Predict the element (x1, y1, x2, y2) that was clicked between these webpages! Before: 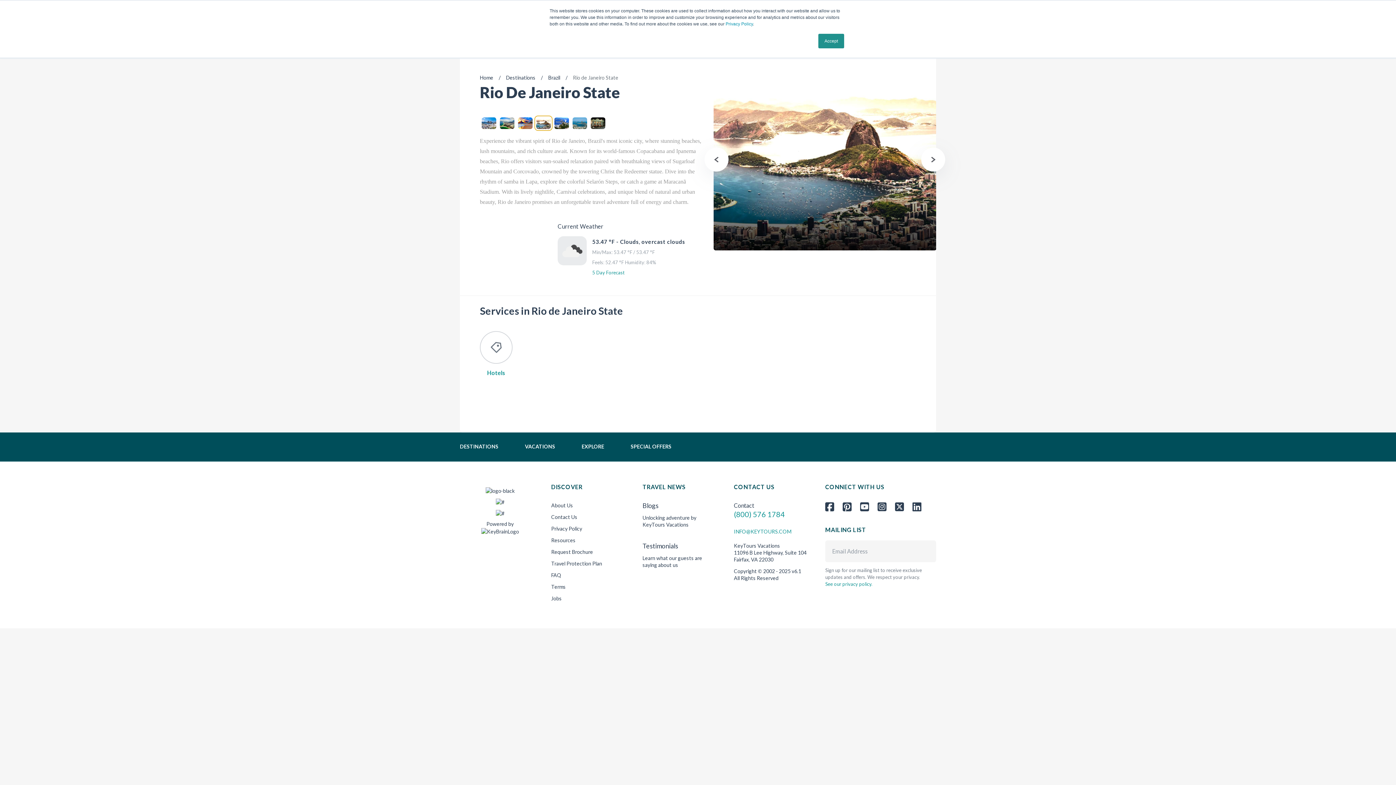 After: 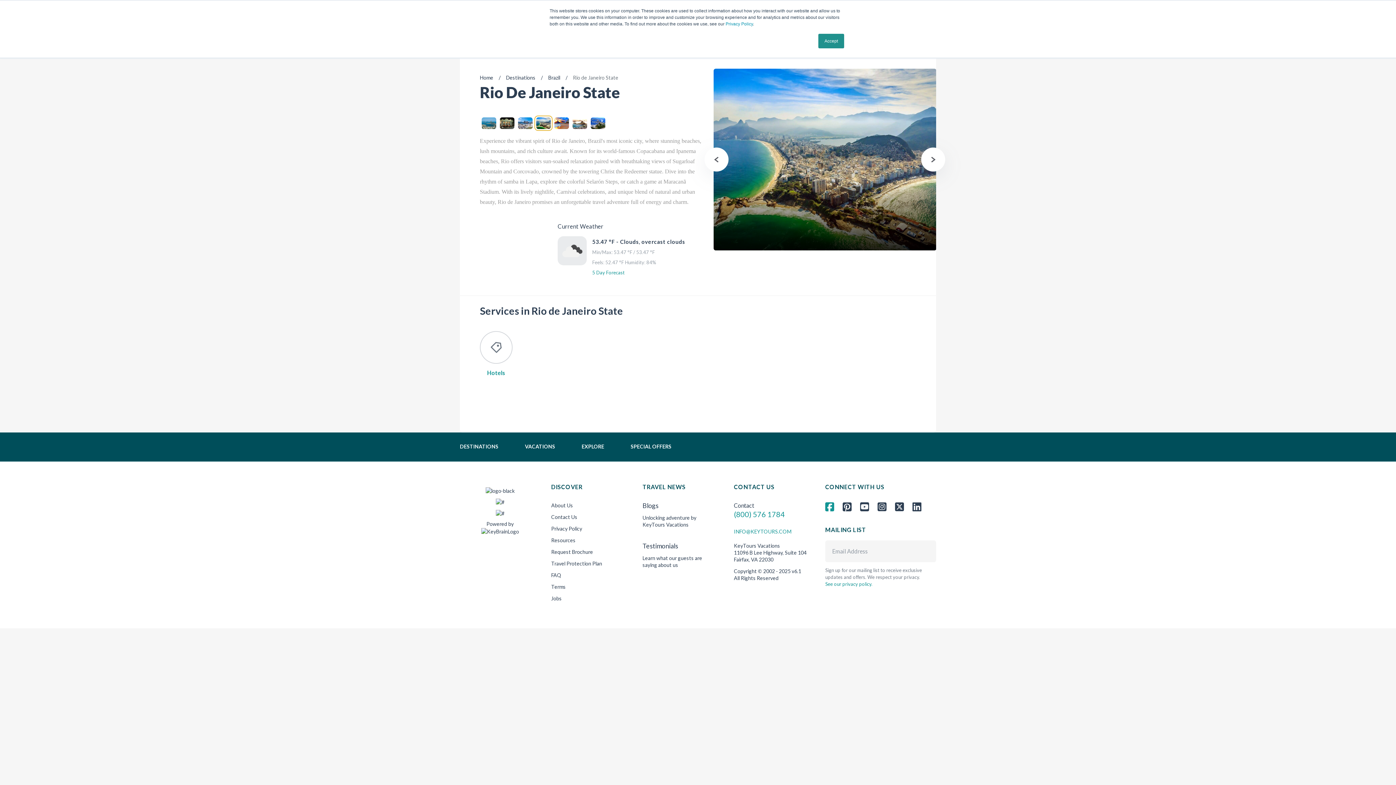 Action: bbox: (825, 505, 834, 512)